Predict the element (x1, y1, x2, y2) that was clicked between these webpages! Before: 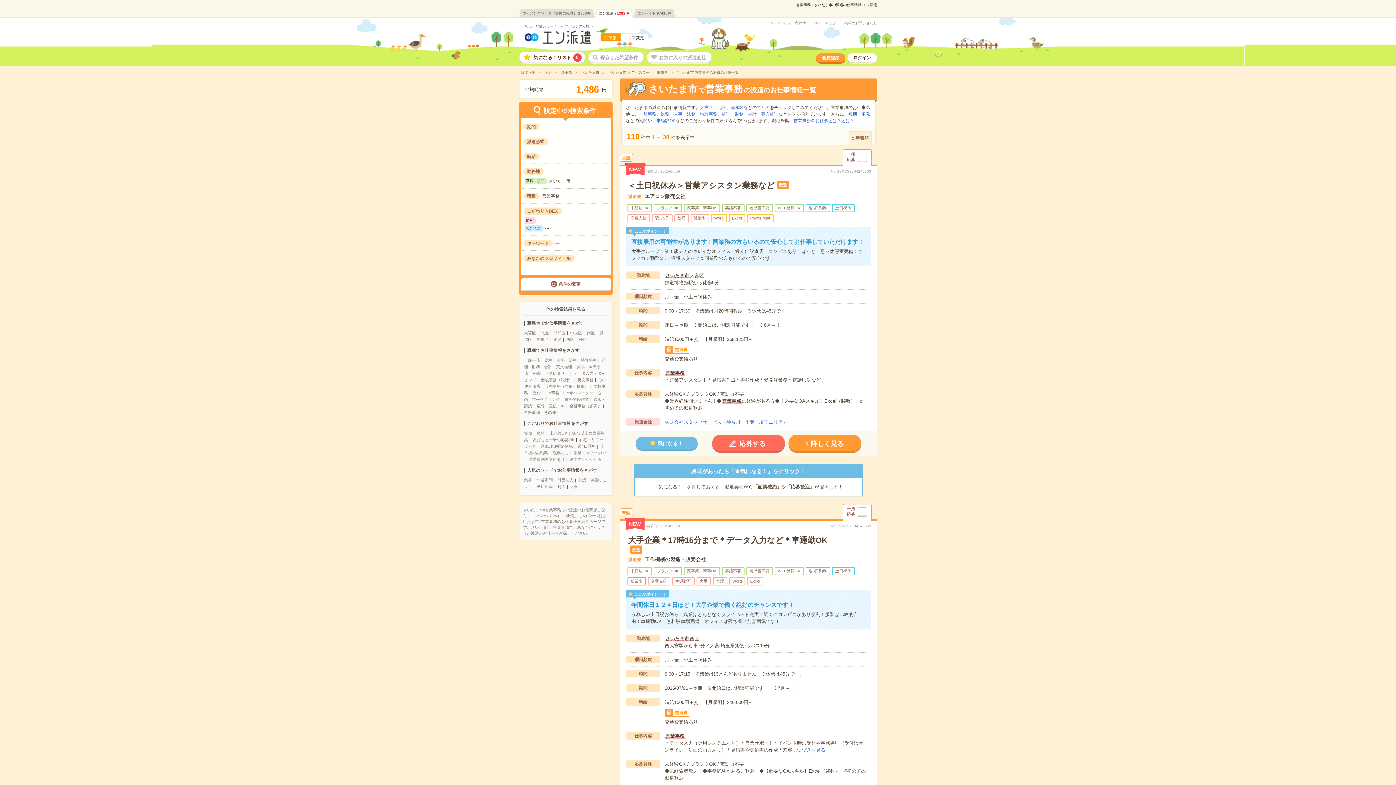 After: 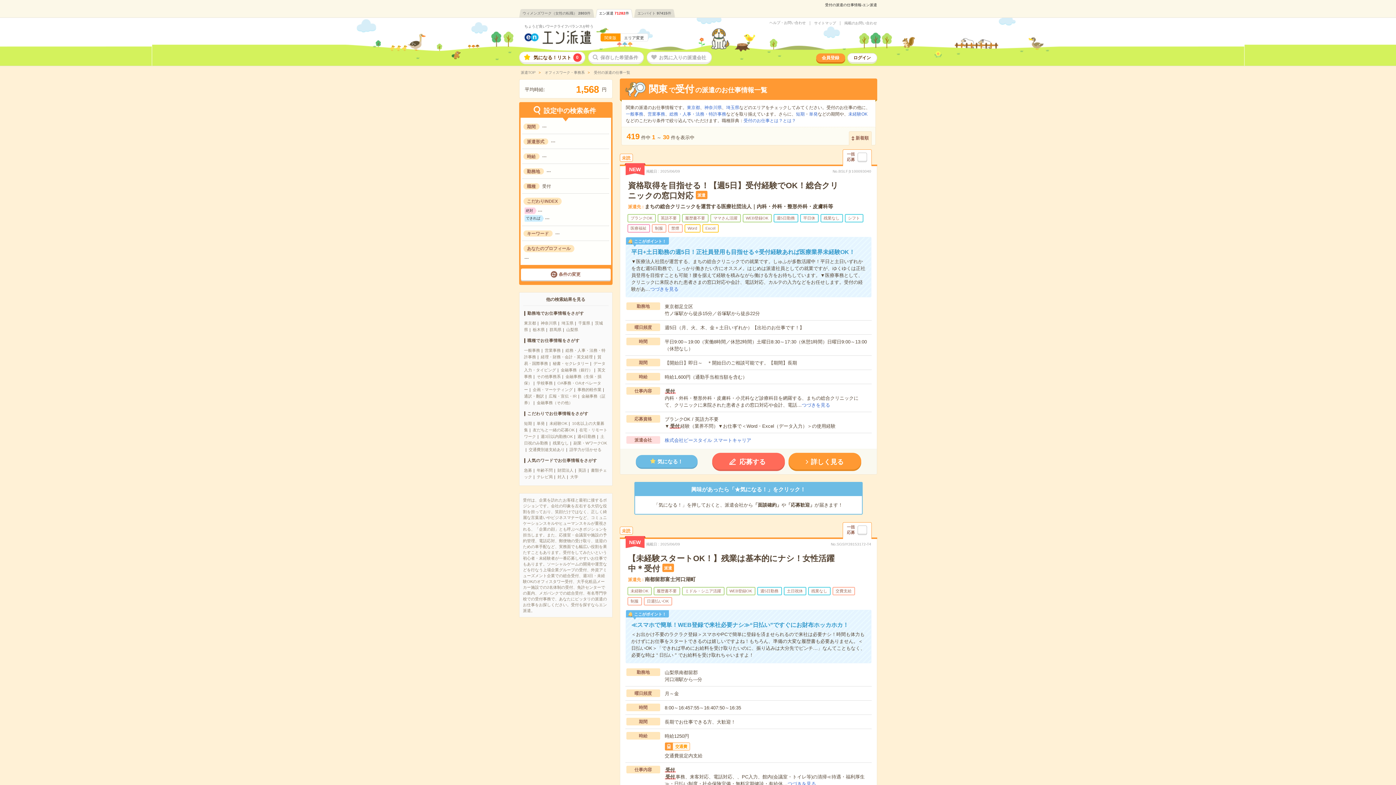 Action: bbox: (532, 390, 540, 395) label: 受付